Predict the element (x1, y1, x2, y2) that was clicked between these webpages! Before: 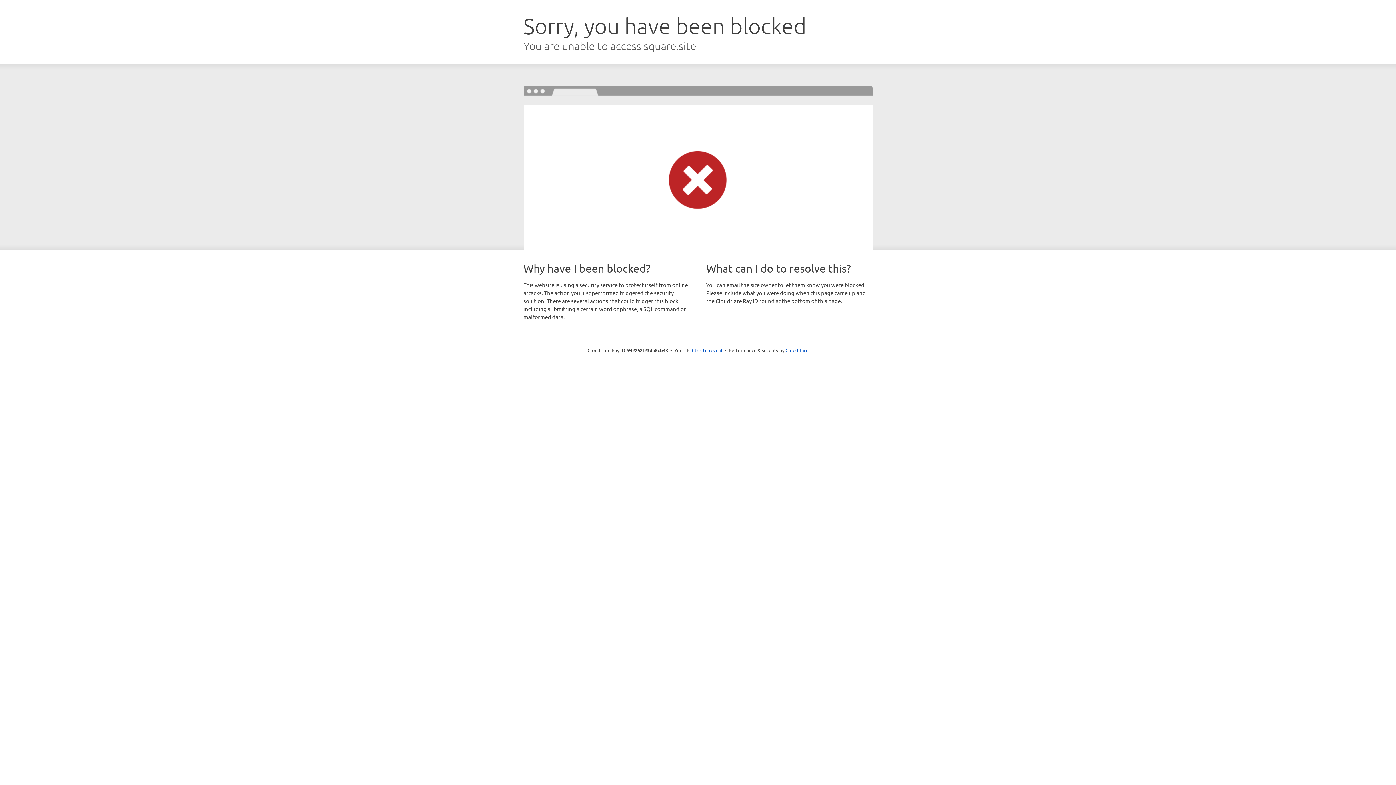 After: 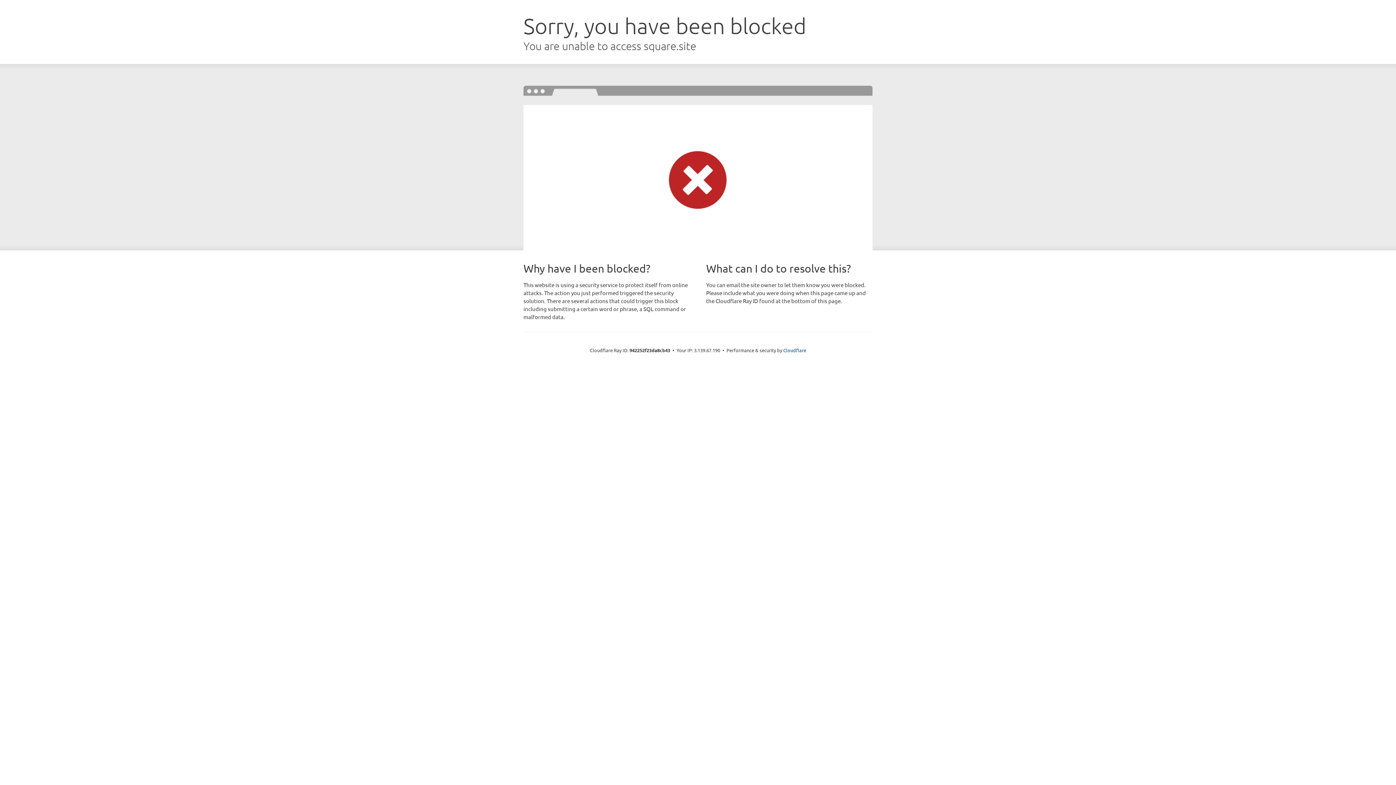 Action: label: Click to reveal bbox: (692, 346, 722, 353)